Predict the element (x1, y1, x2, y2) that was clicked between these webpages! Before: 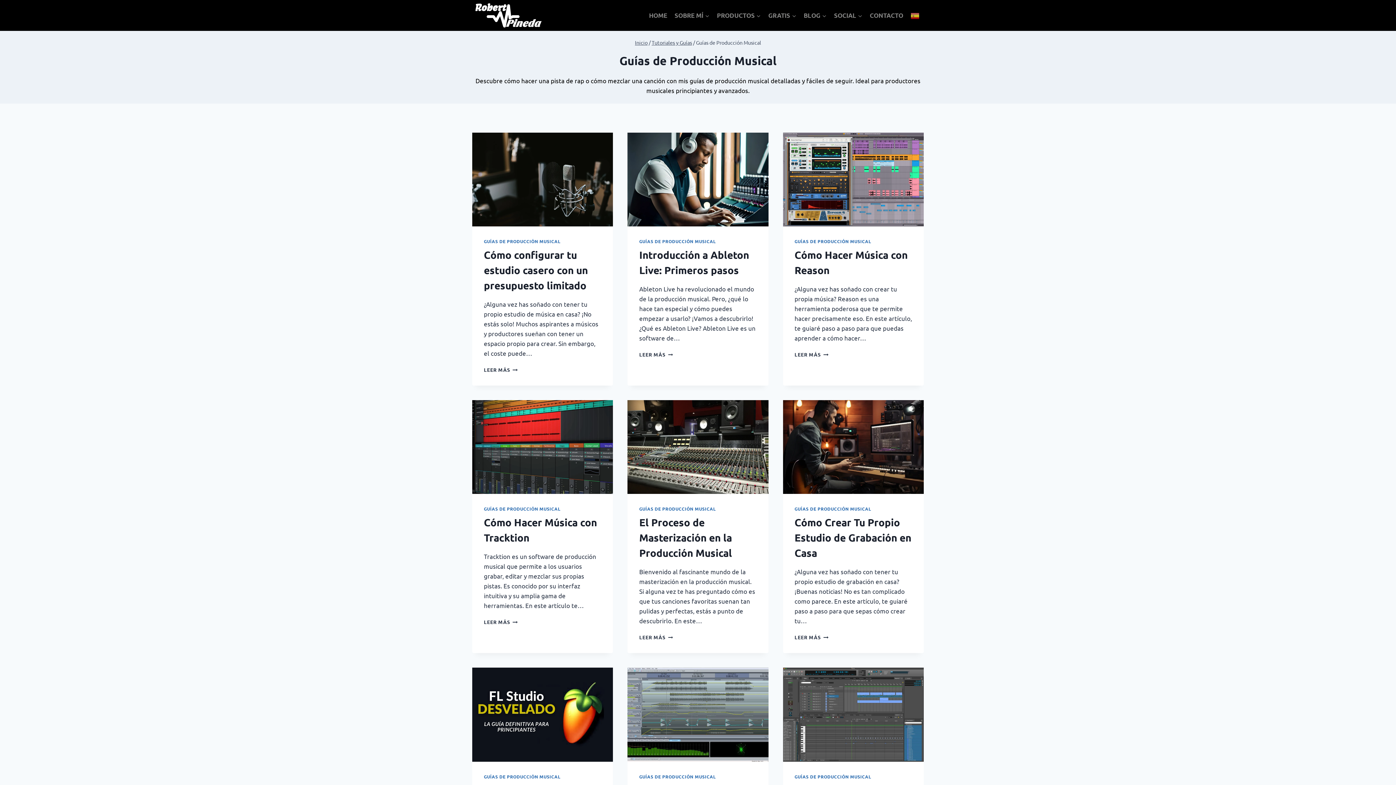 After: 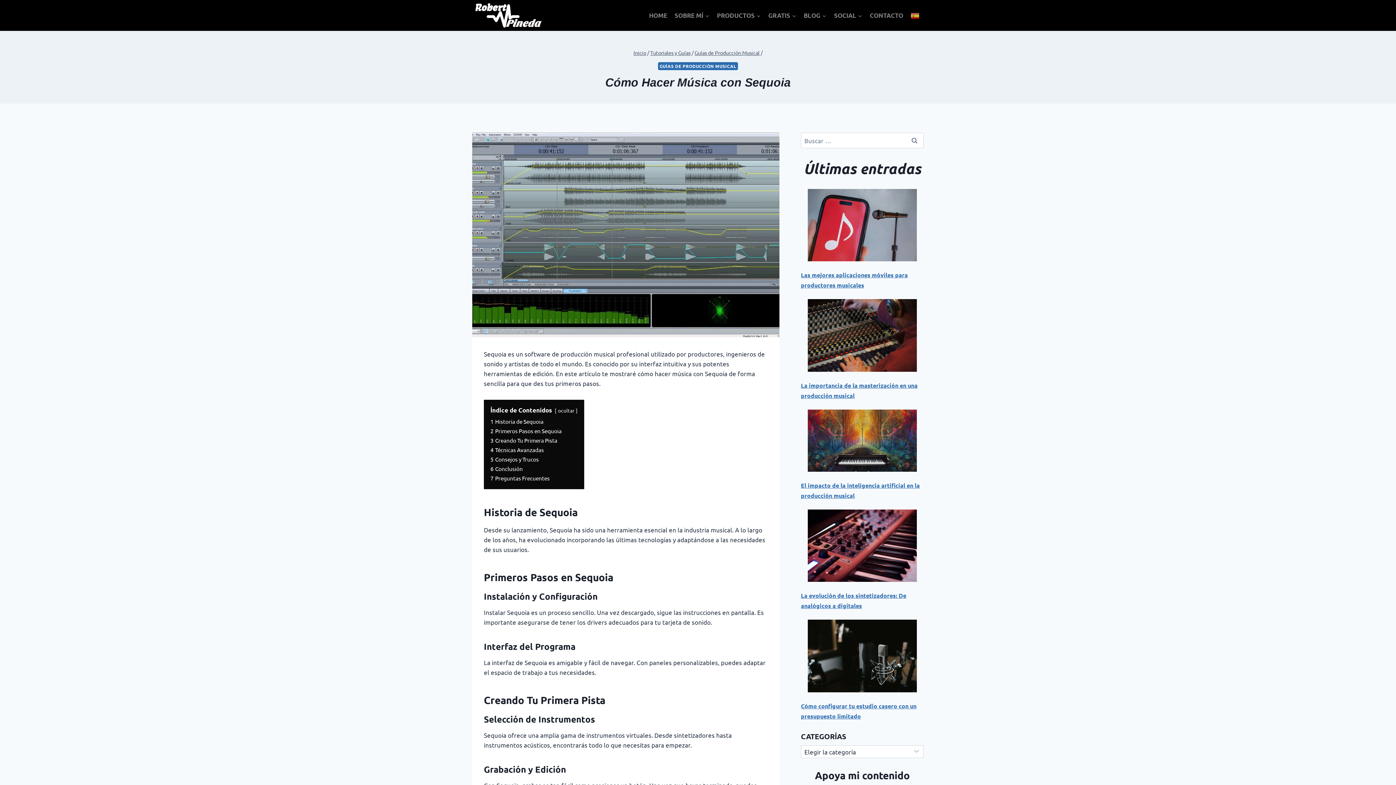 Action: bbox: (627, 668, 768, 762)